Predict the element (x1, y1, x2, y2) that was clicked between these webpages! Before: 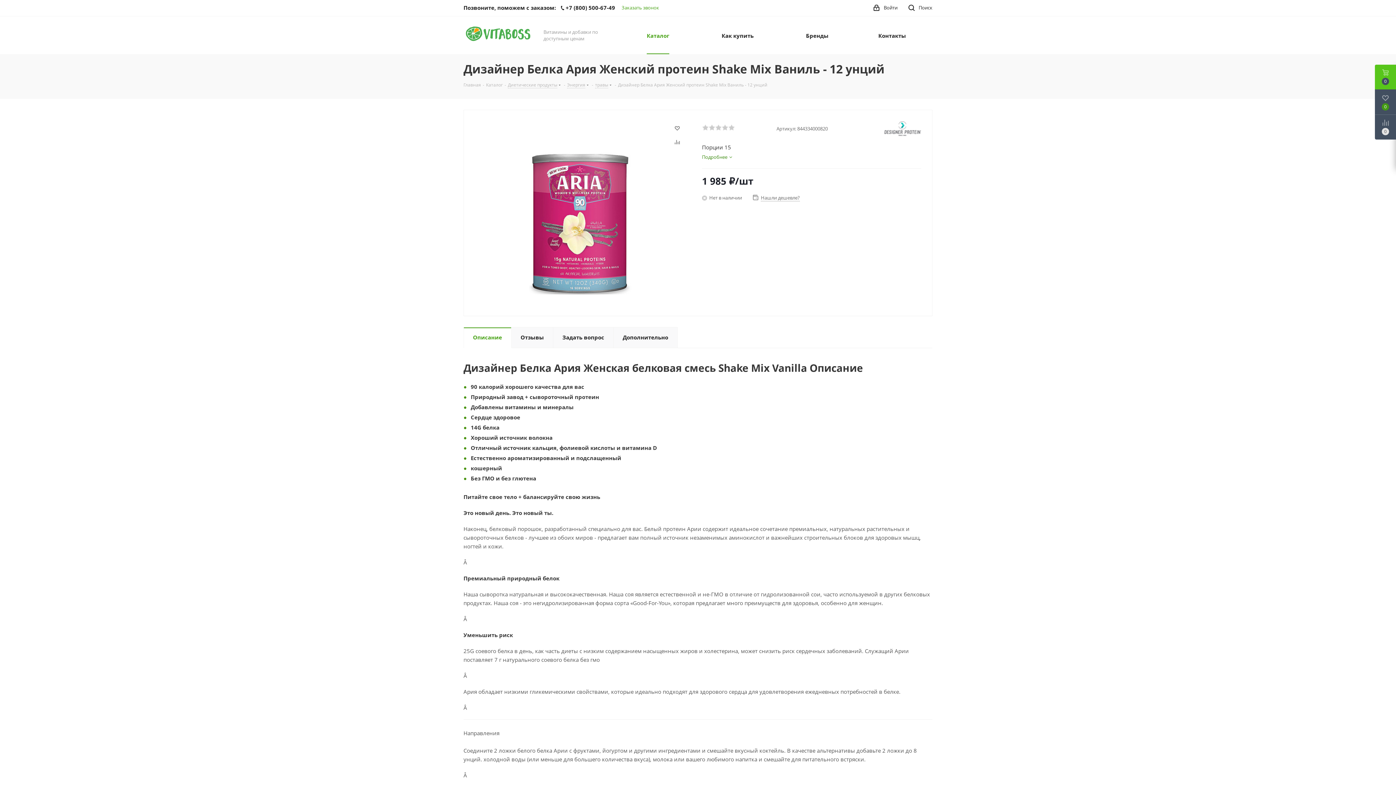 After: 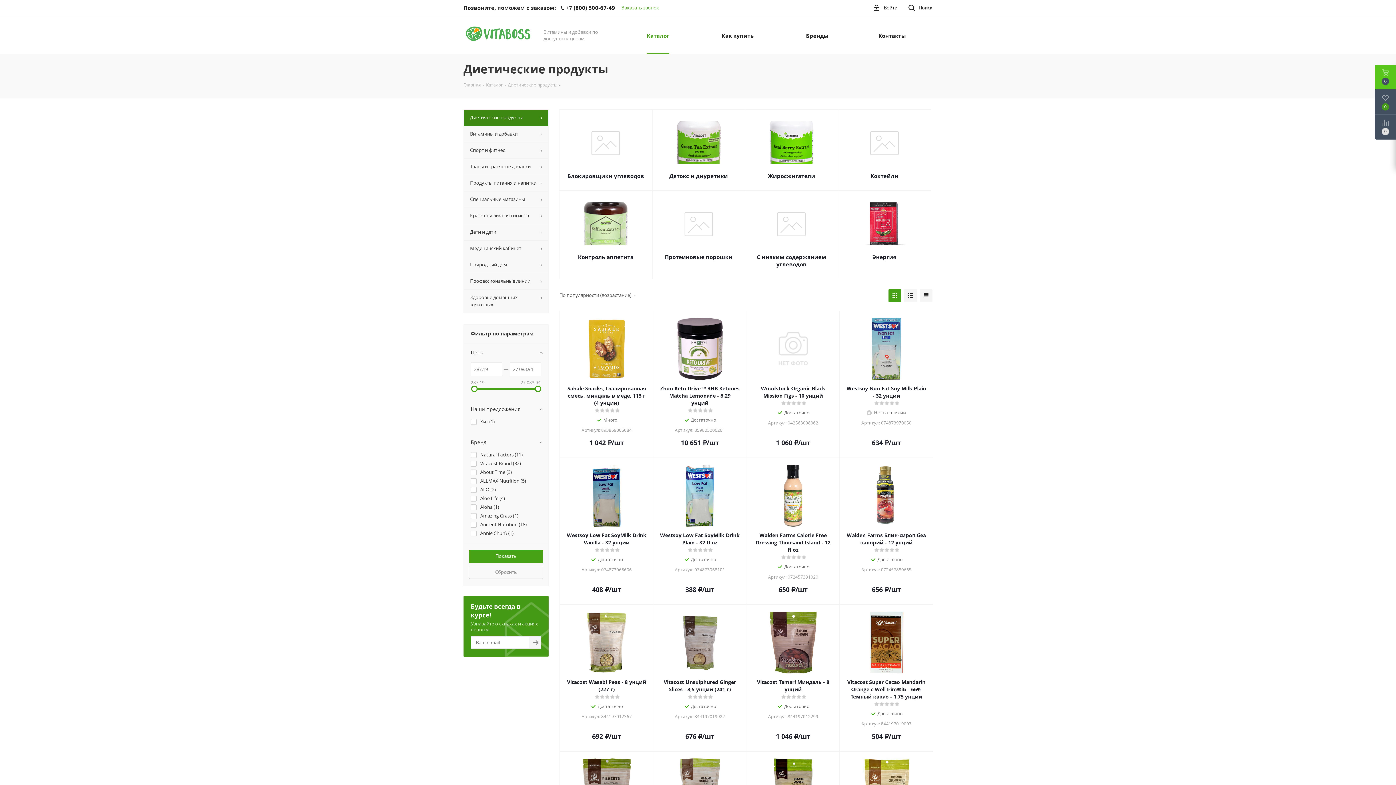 Action: label: Диетические продукты bbox: (508, 81, 557, 88)